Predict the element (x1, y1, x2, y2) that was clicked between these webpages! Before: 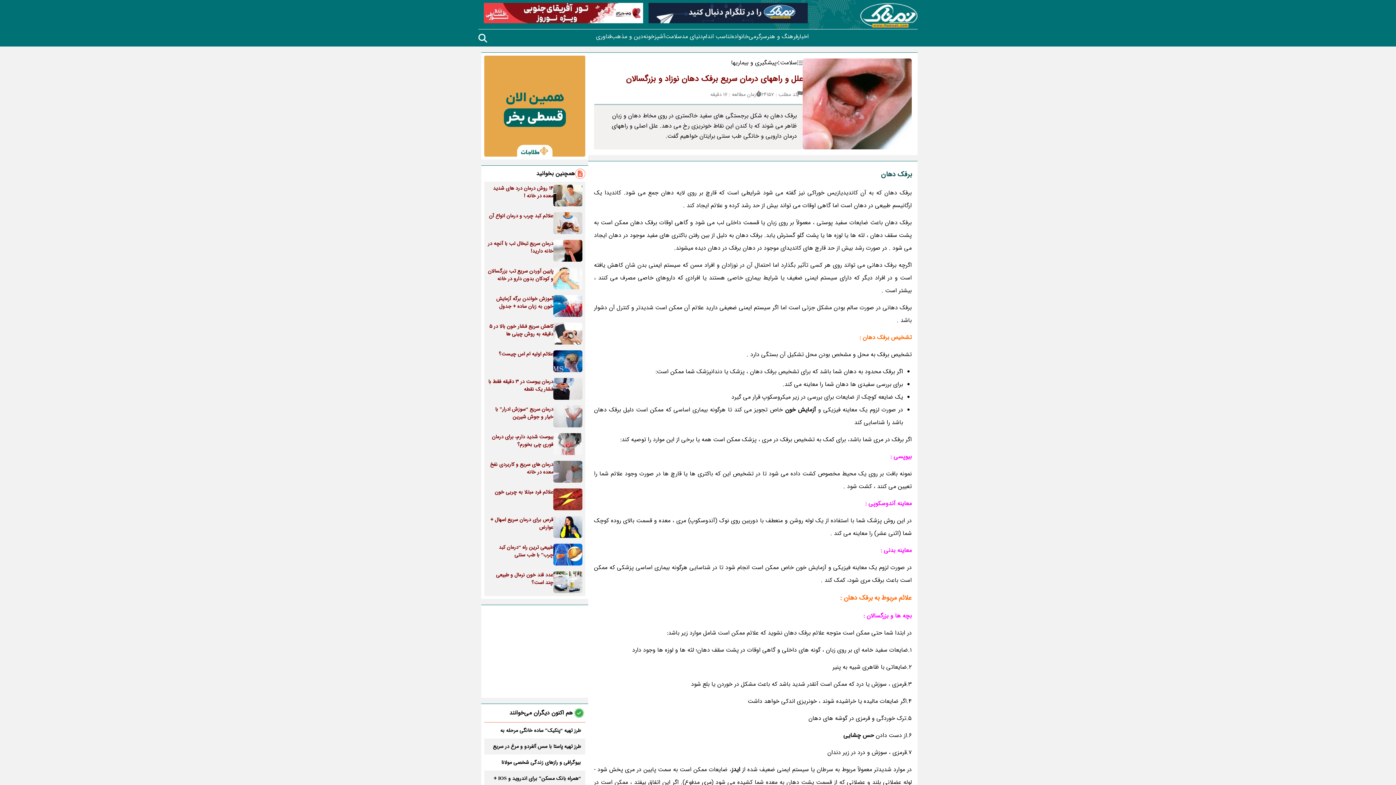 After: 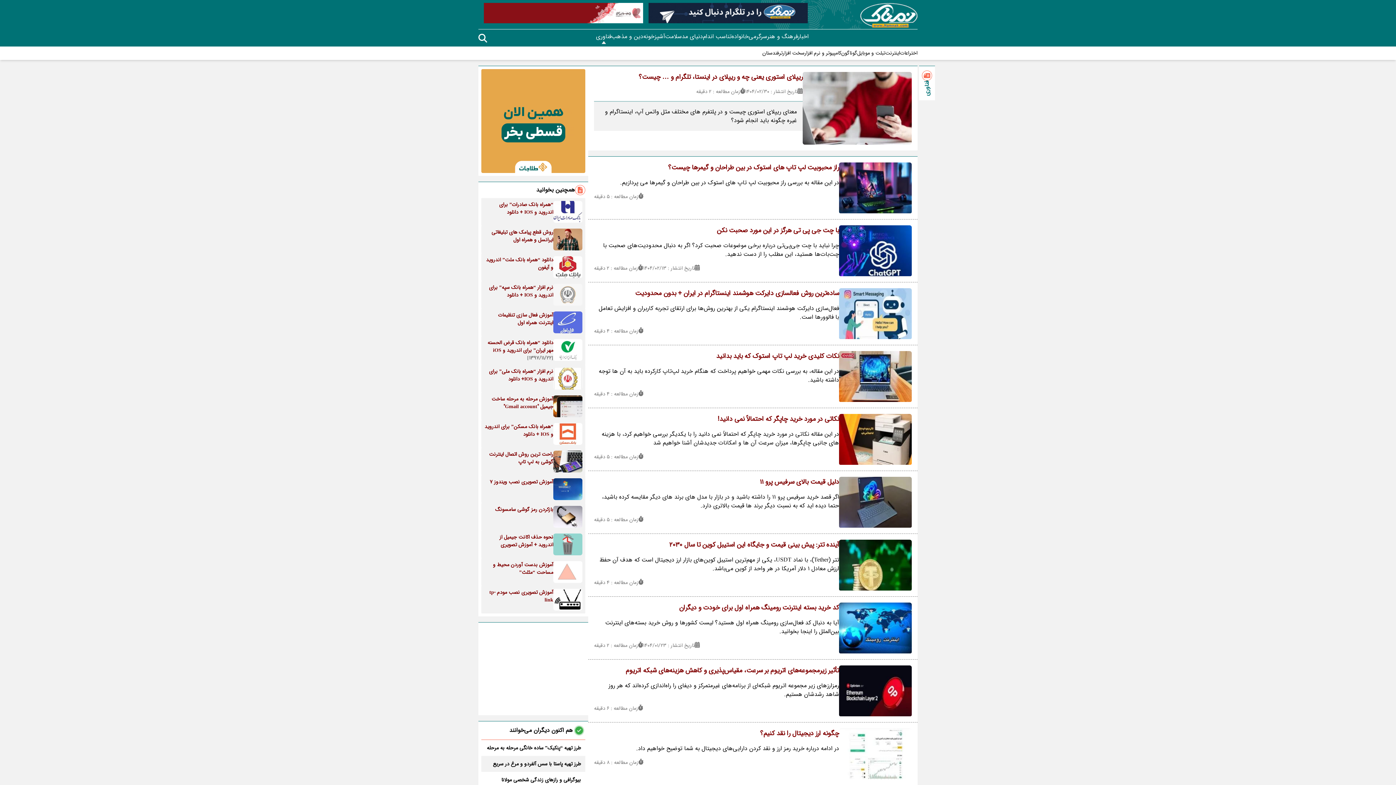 Action: bbox: (596, 32, 611, 41) label: فناوری